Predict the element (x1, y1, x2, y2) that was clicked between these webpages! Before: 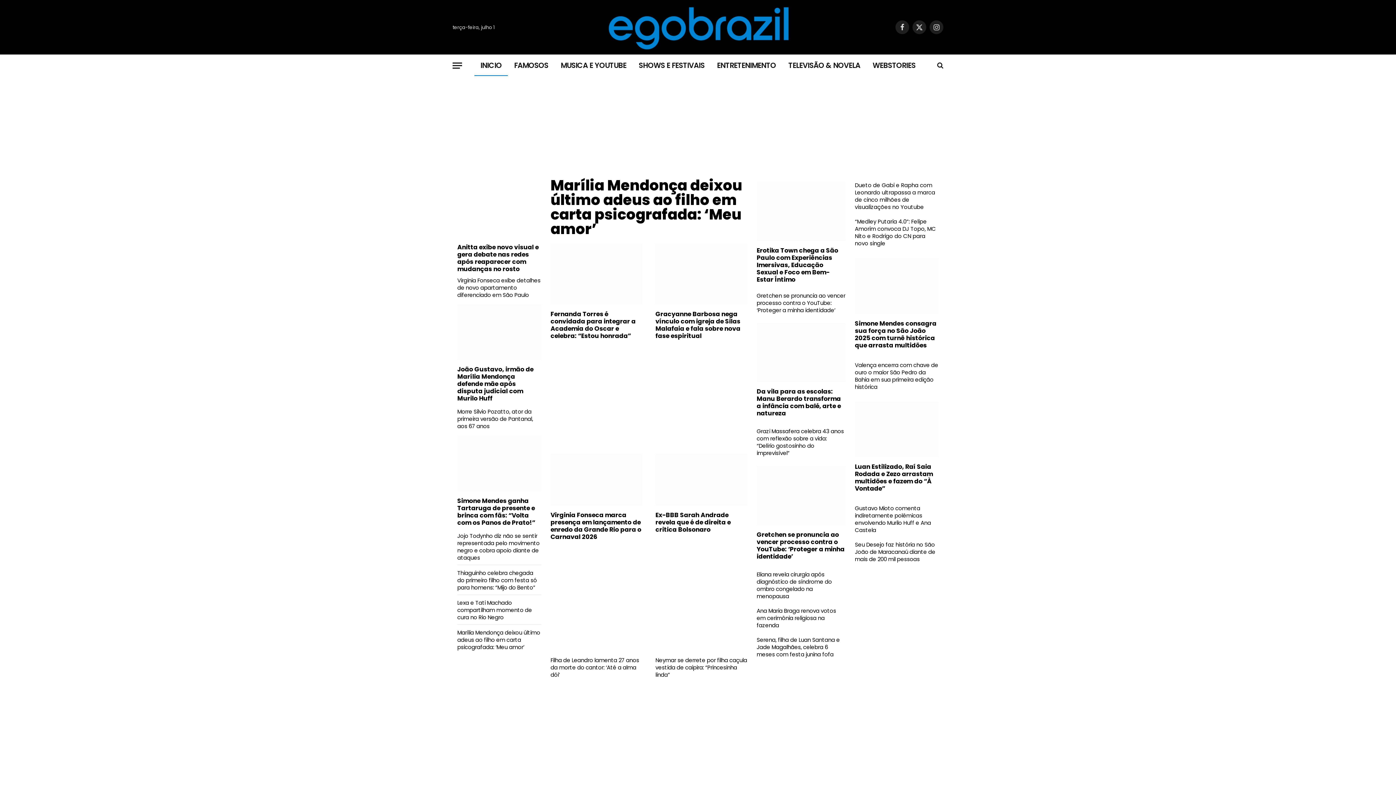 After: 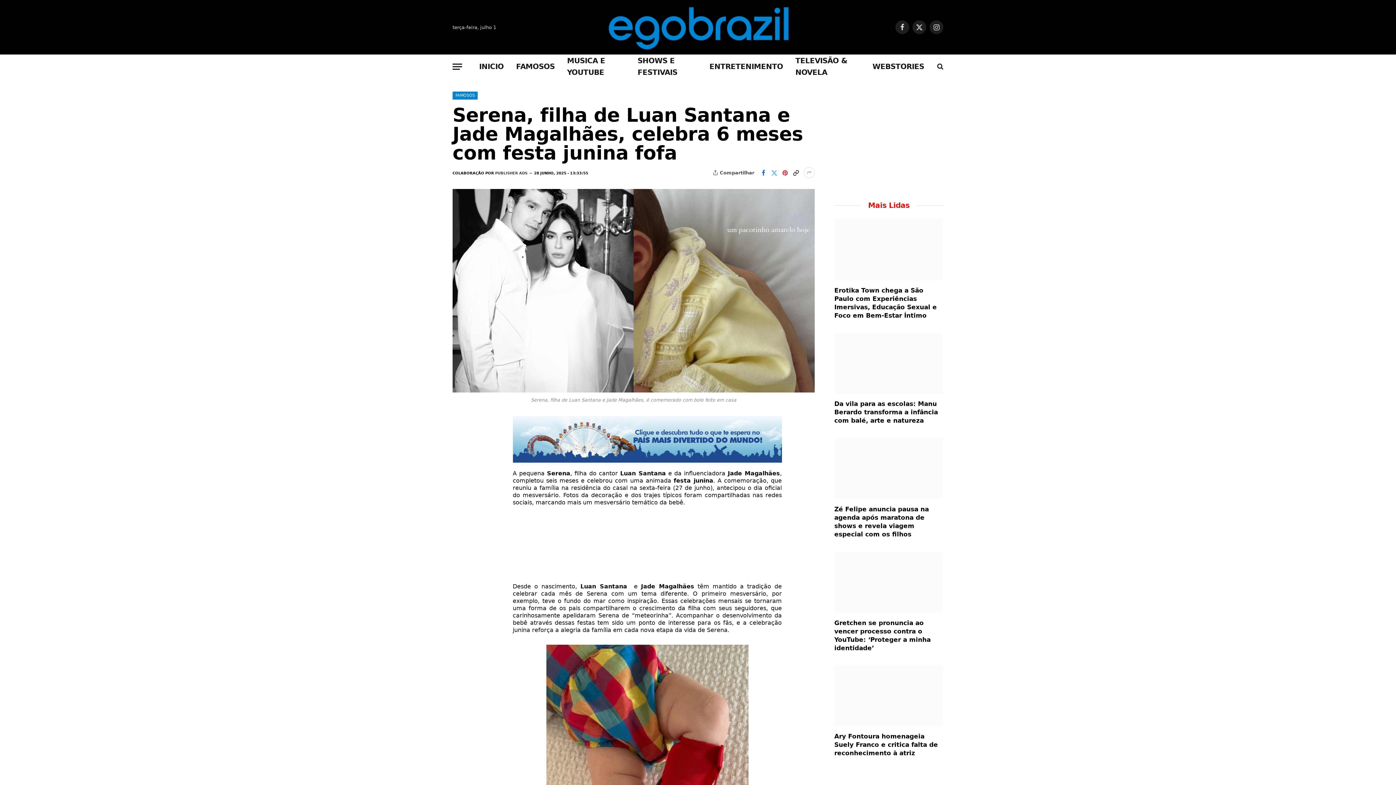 Action: bbox: (756, 636, 845, 658) label: Serena, filha de Luan Santana e Jade Magalhães, celebra 6 meses com festa junina fofa